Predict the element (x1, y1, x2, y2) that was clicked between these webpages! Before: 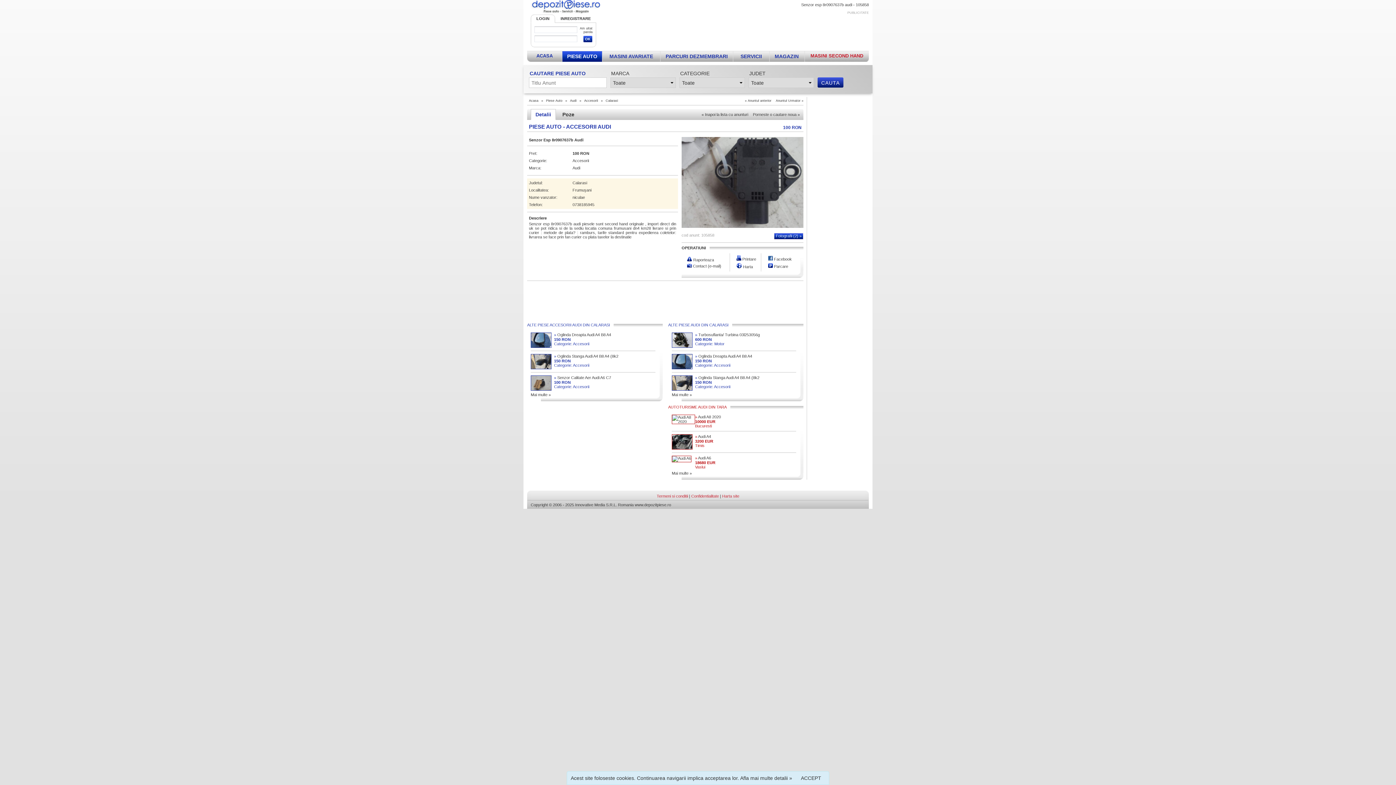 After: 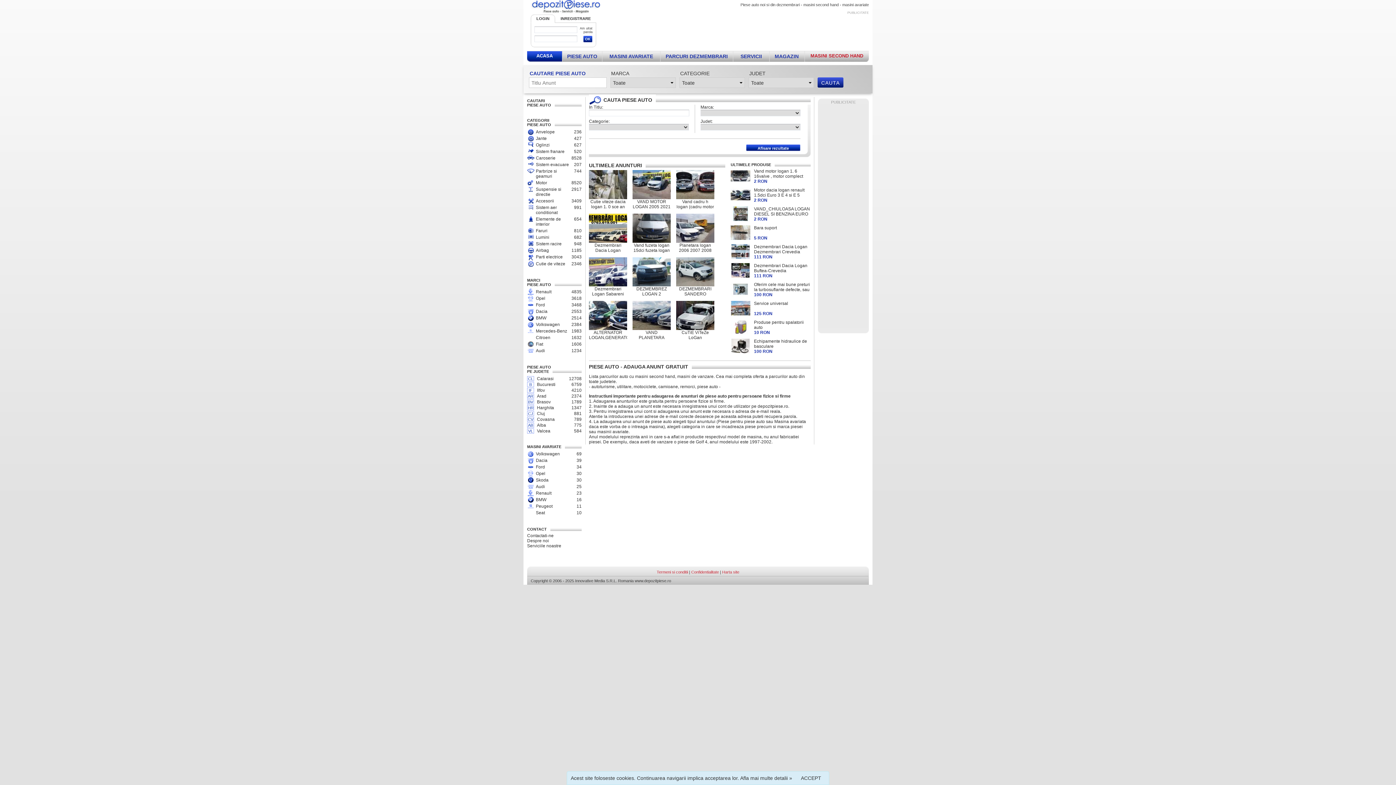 Action: bbox: (530, 10, 601, 15)